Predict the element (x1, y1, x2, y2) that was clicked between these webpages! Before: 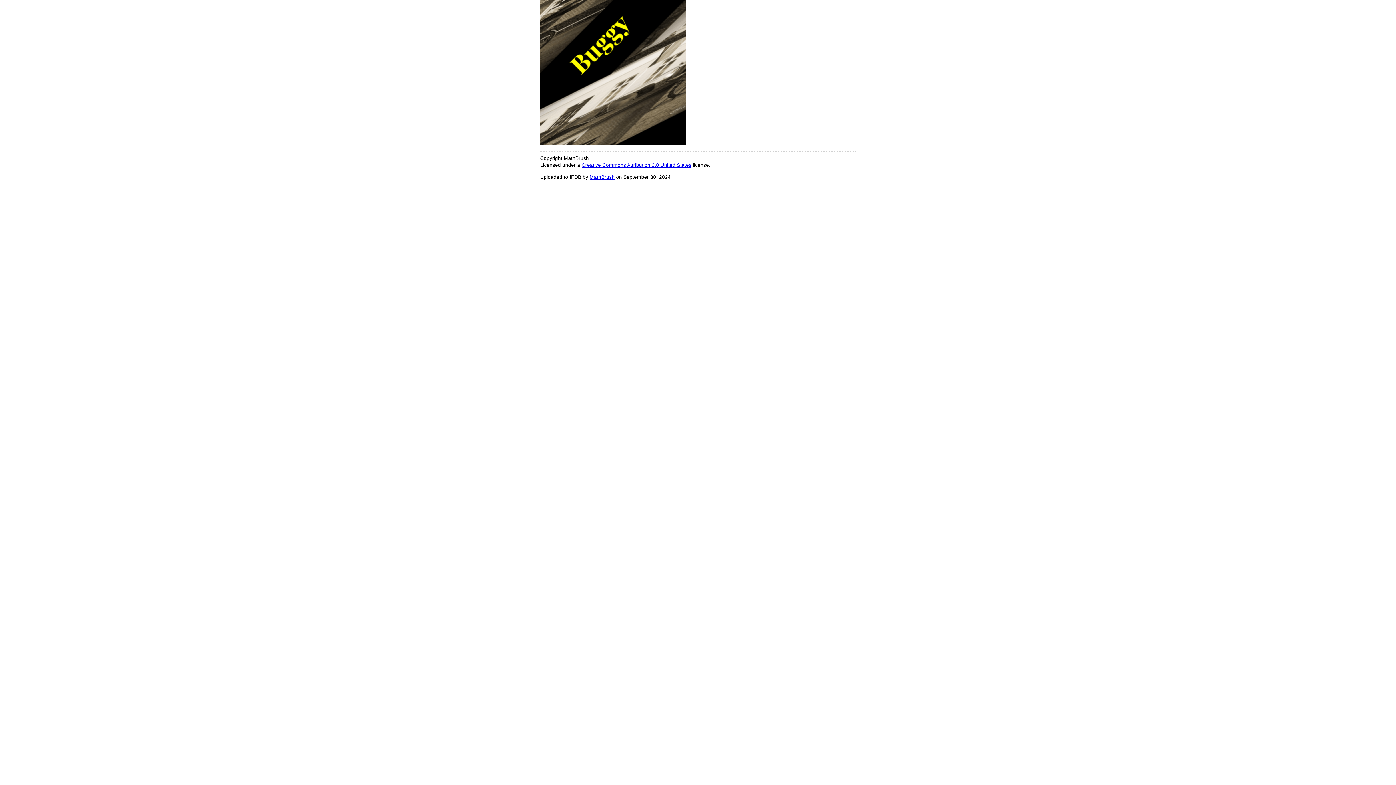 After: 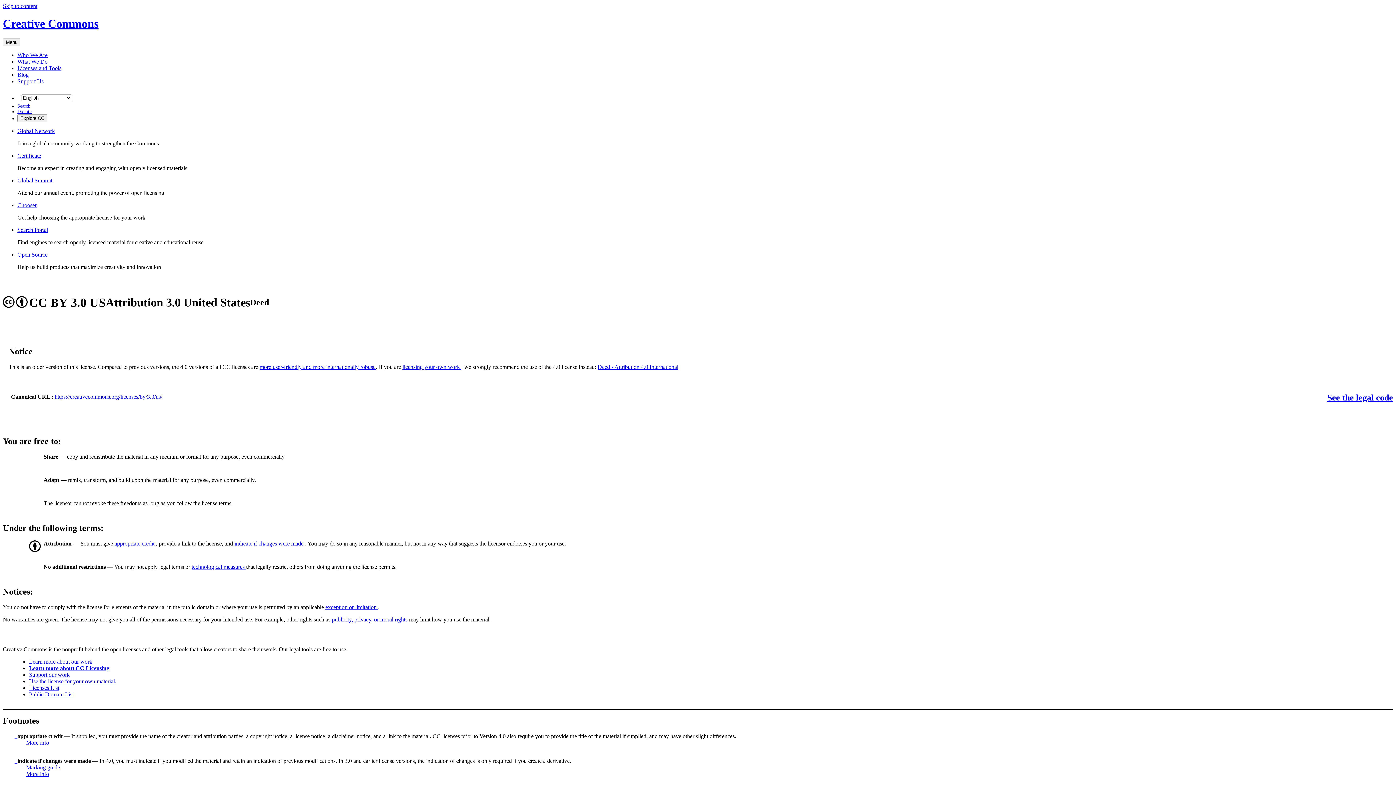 Action: bbox: (581, 162, 691, 168) label: Creative Commons Attribution 3.0 United States